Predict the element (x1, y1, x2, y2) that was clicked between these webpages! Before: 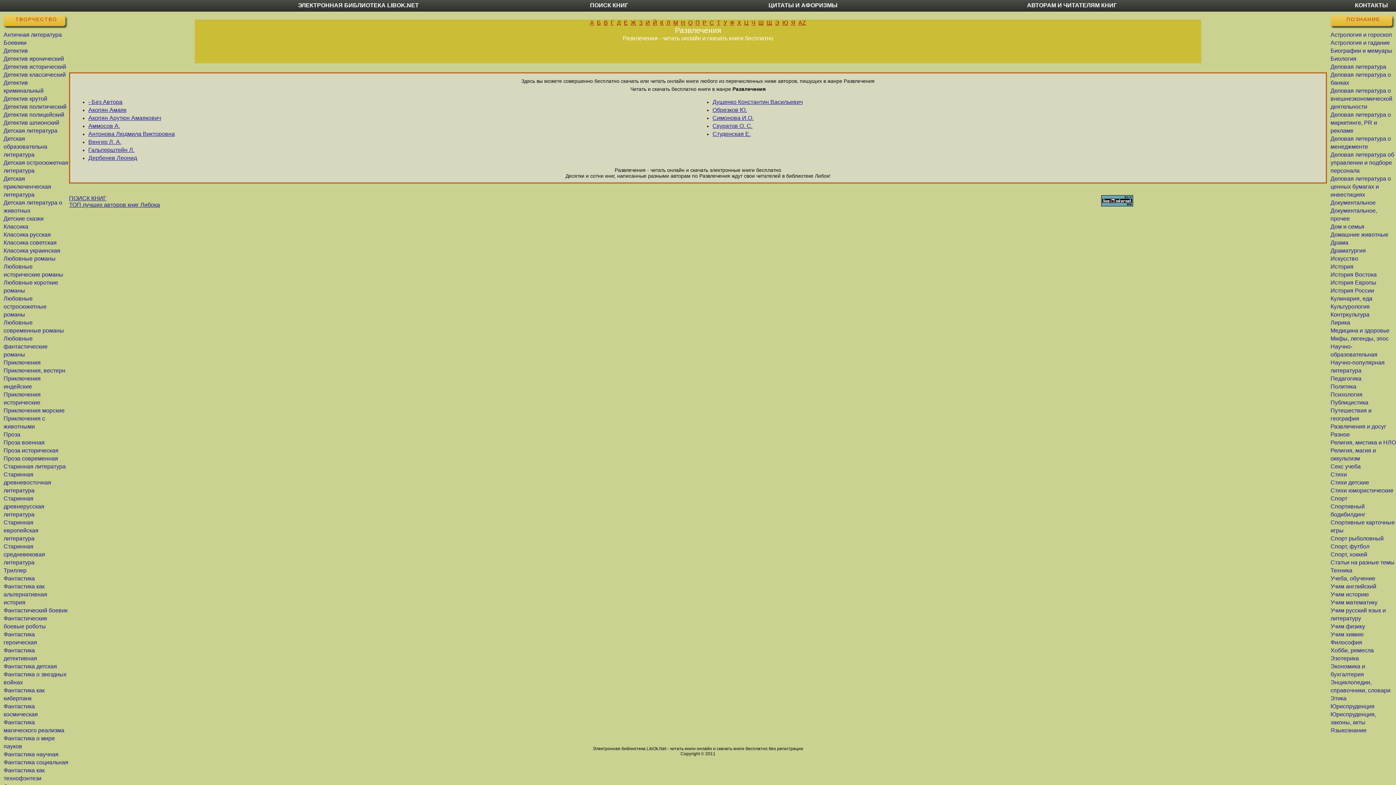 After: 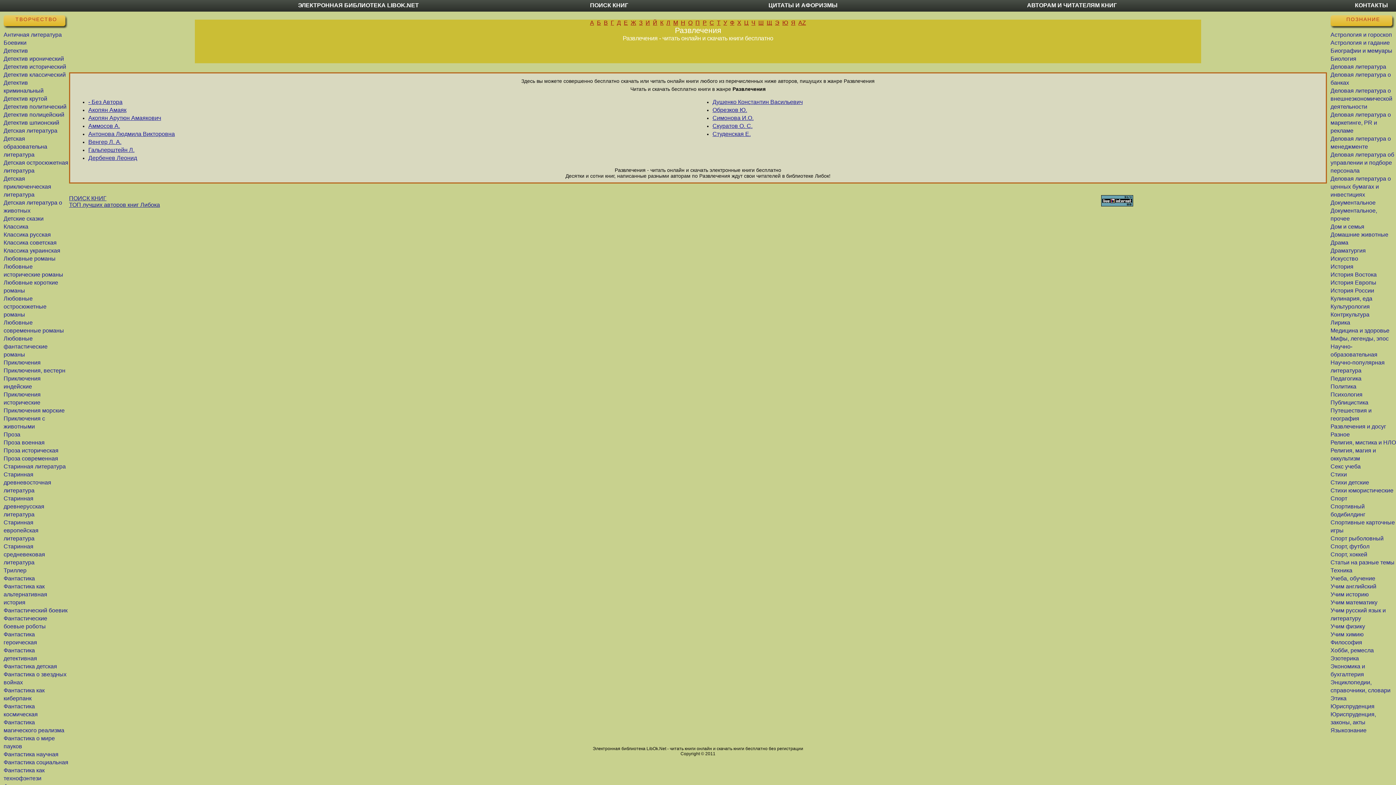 Action: label: Развлечения и досуг bbox: (1330, 423, 1386, 429)